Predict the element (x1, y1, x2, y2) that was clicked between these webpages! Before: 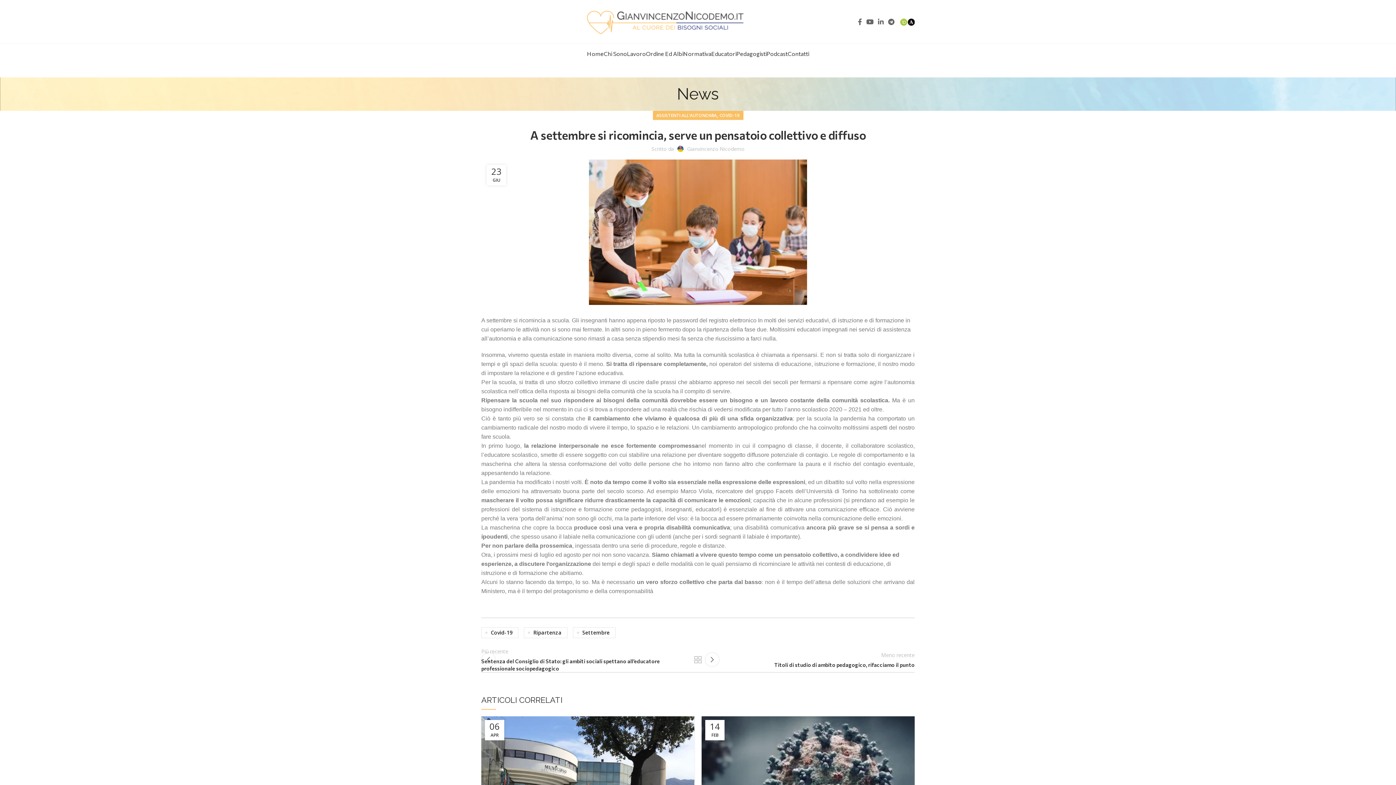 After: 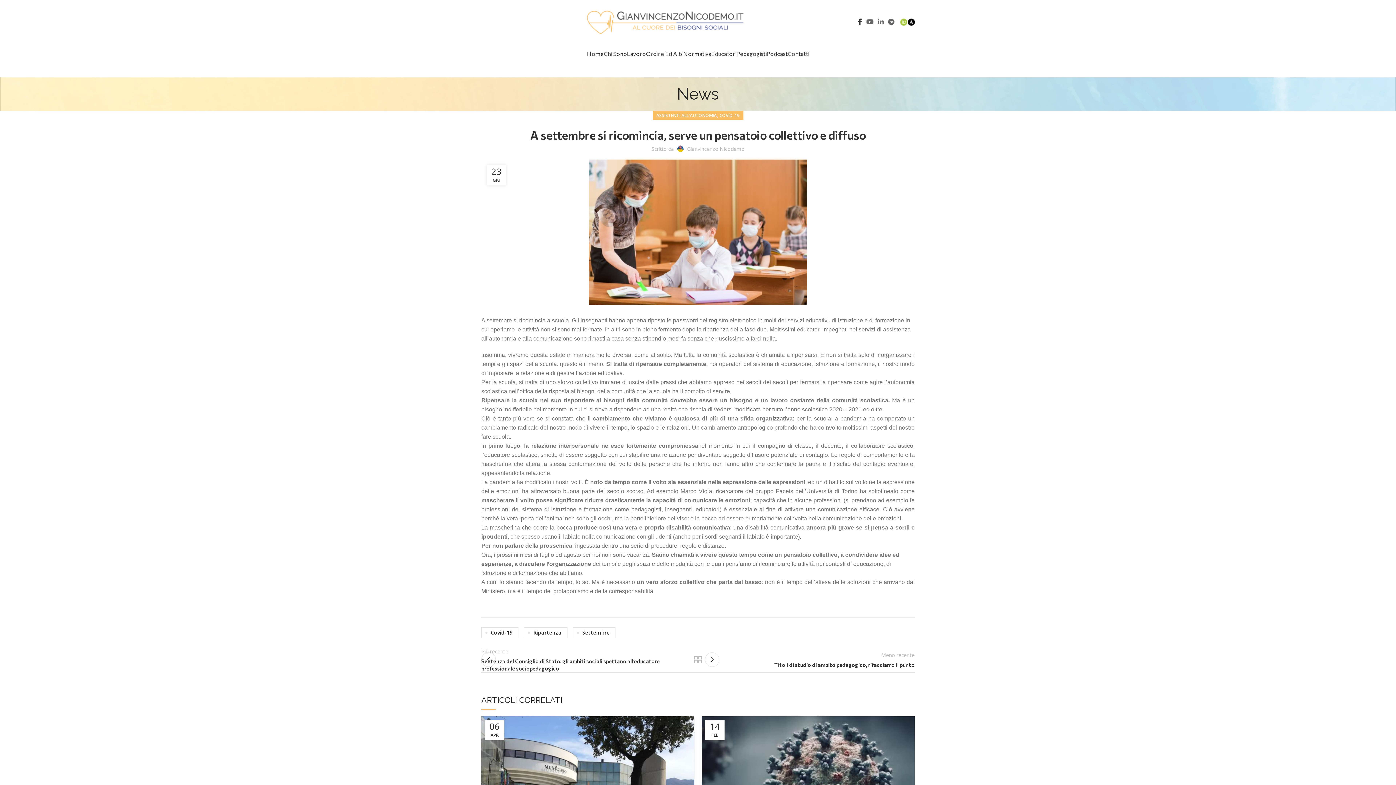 Action: bbox: (856, 16, 864, 27) label: Facebook social link